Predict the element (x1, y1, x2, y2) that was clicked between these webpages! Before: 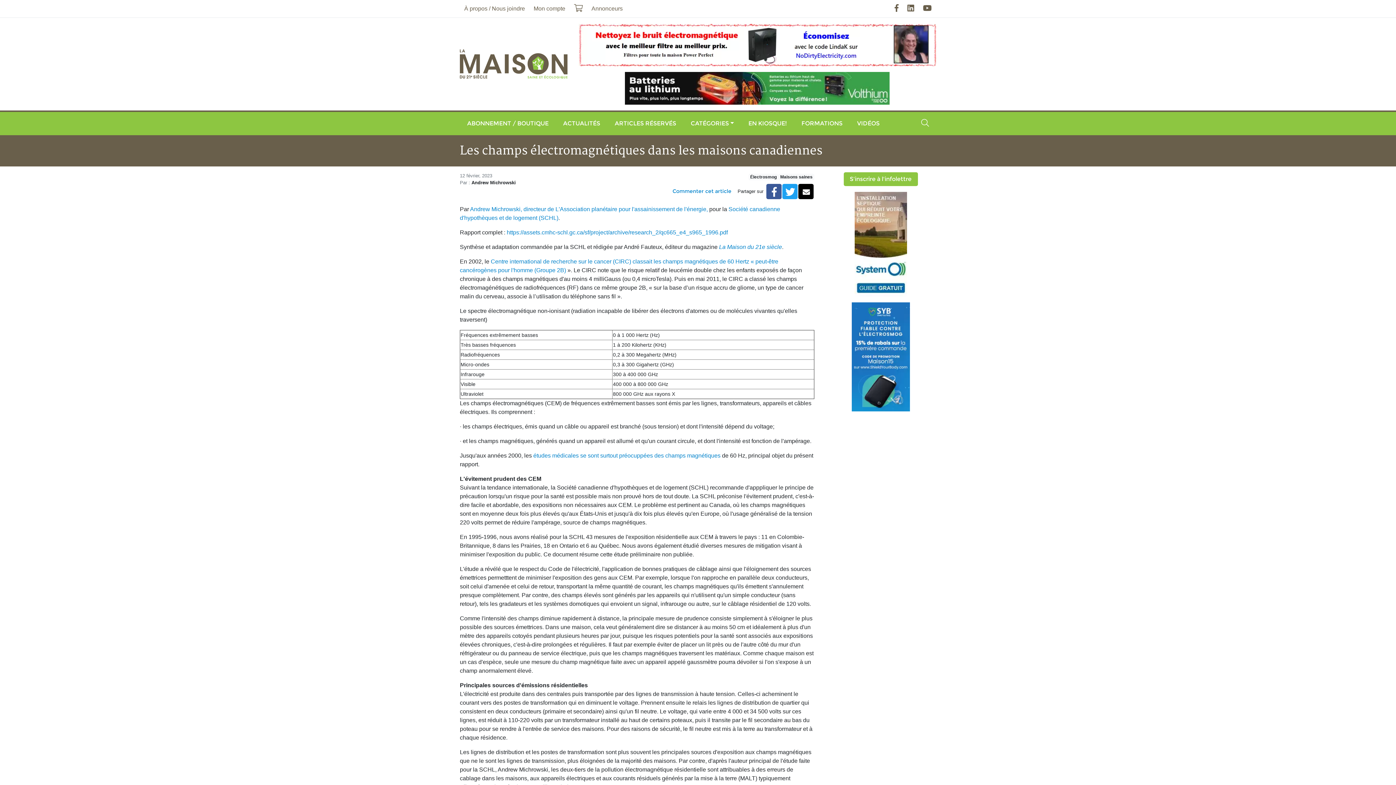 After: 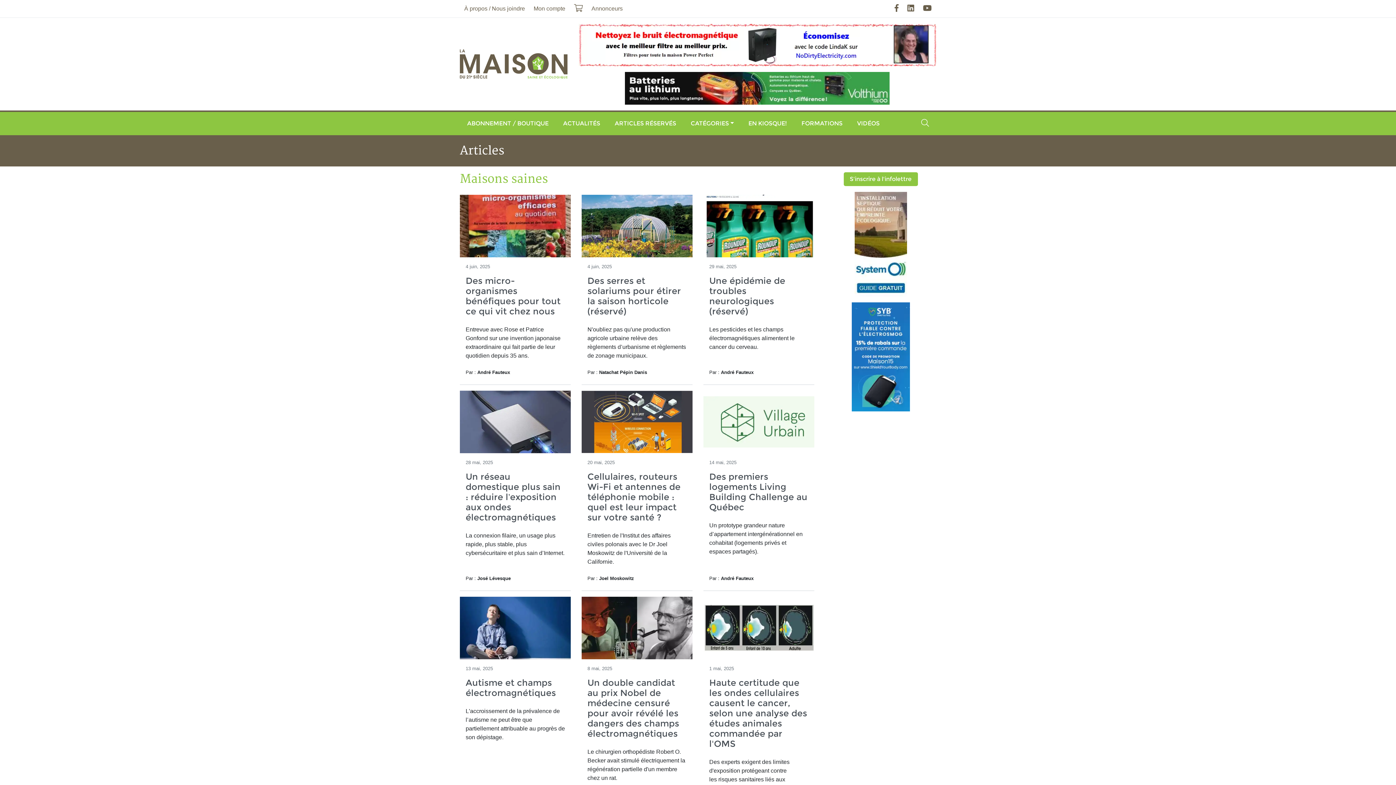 Action: label: CATÉGORIES bbox: (683, 111, 741, 135)